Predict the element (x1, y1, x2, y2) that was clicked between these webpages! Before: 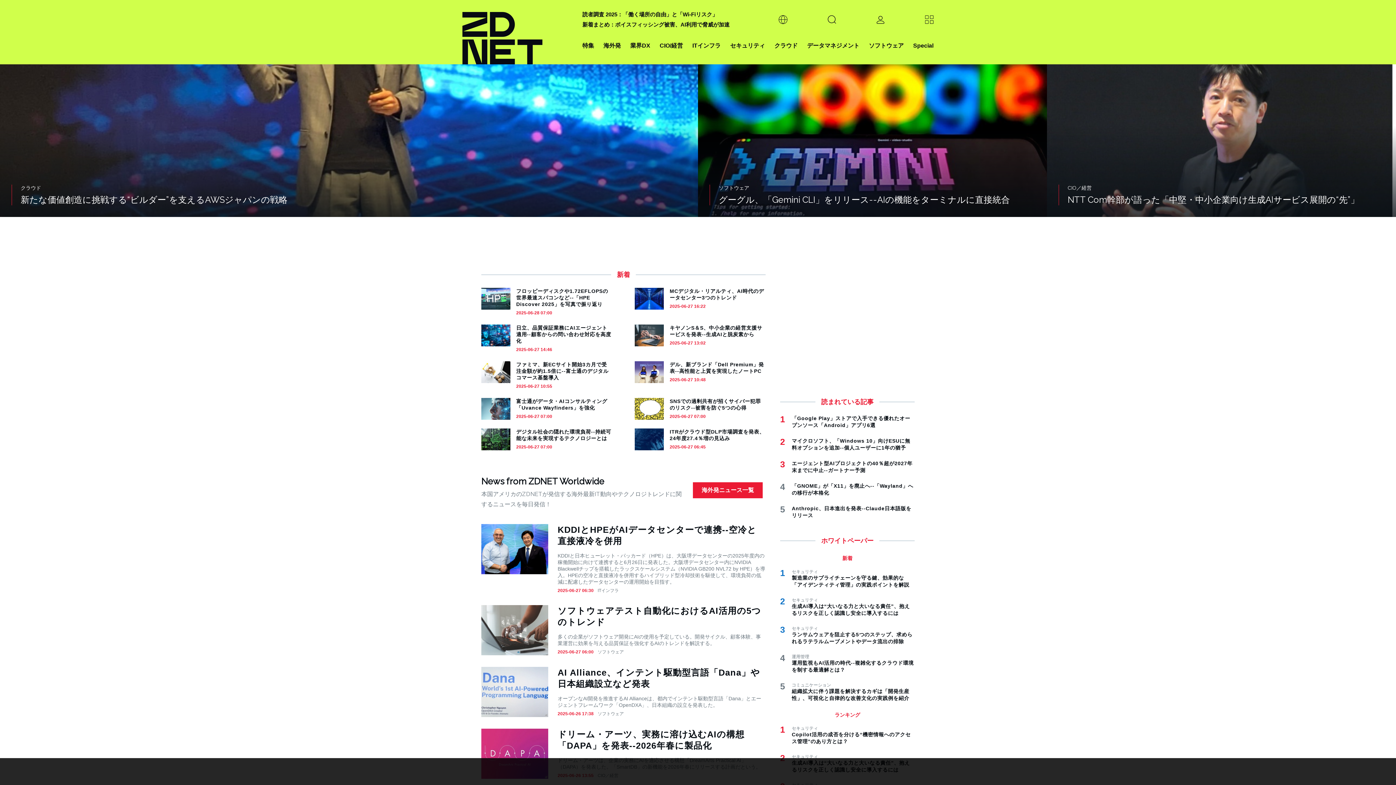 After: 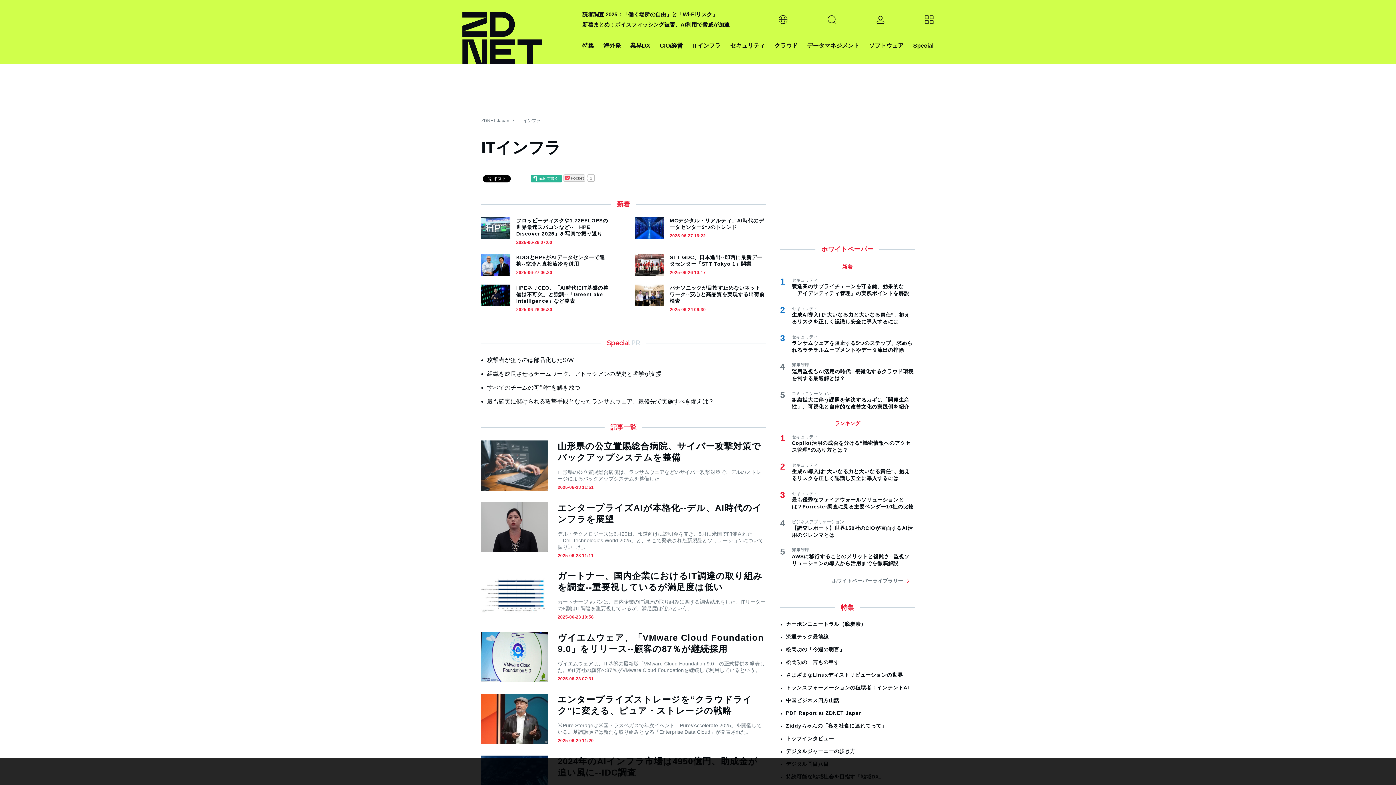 Action: label: ITインフラ bbox: (692, 40, 720, 50)